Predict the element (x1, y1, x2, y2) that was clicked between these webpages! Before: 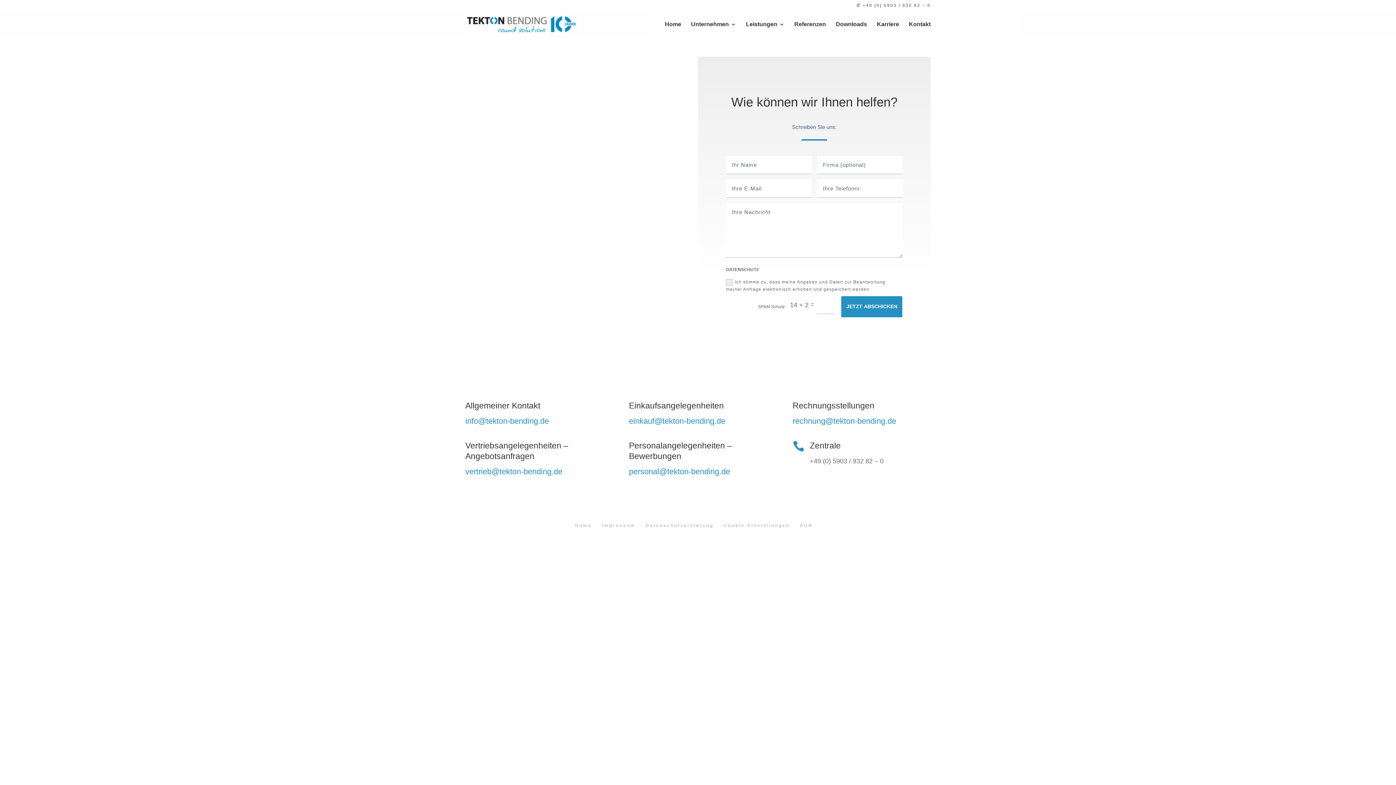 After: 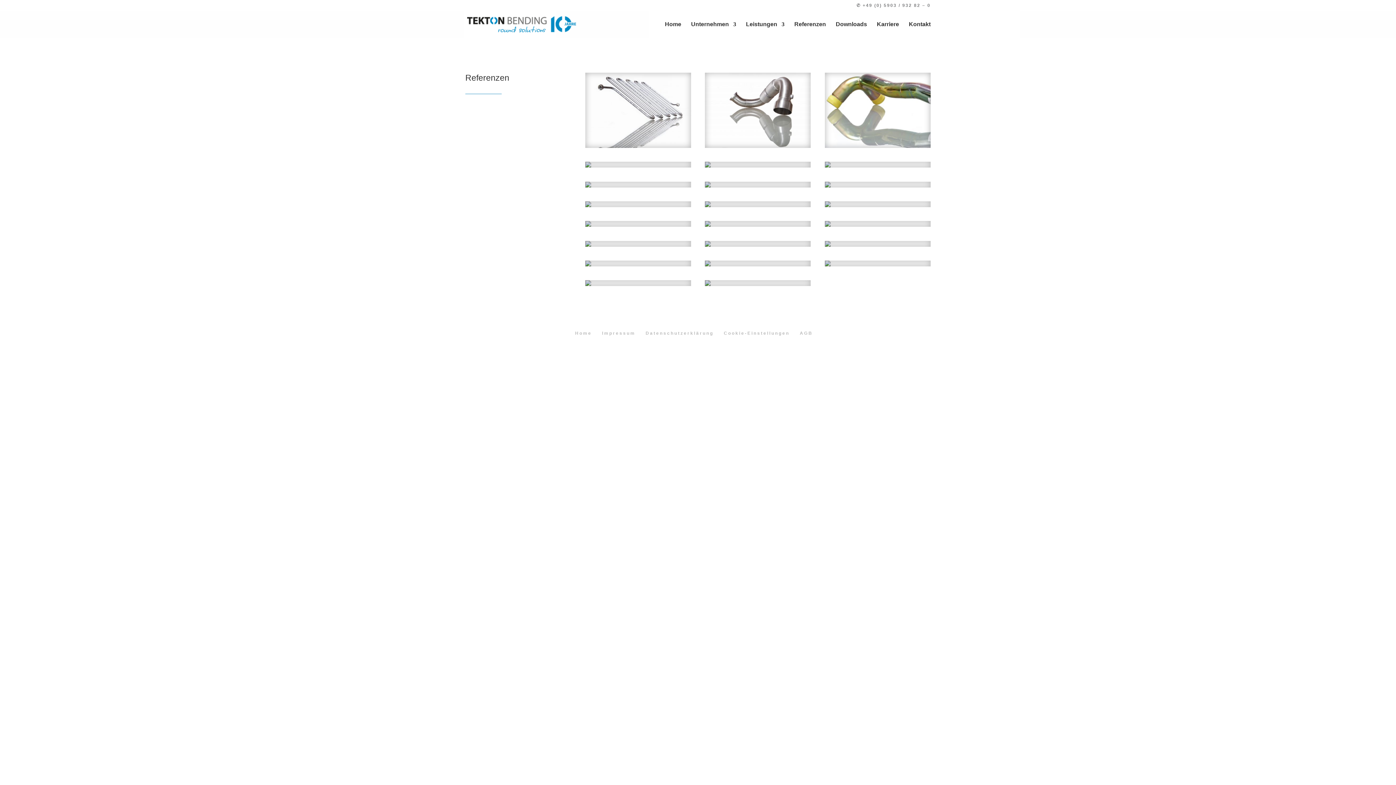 Action: label: Referenzen bbox: (794, 21, 826, 37)